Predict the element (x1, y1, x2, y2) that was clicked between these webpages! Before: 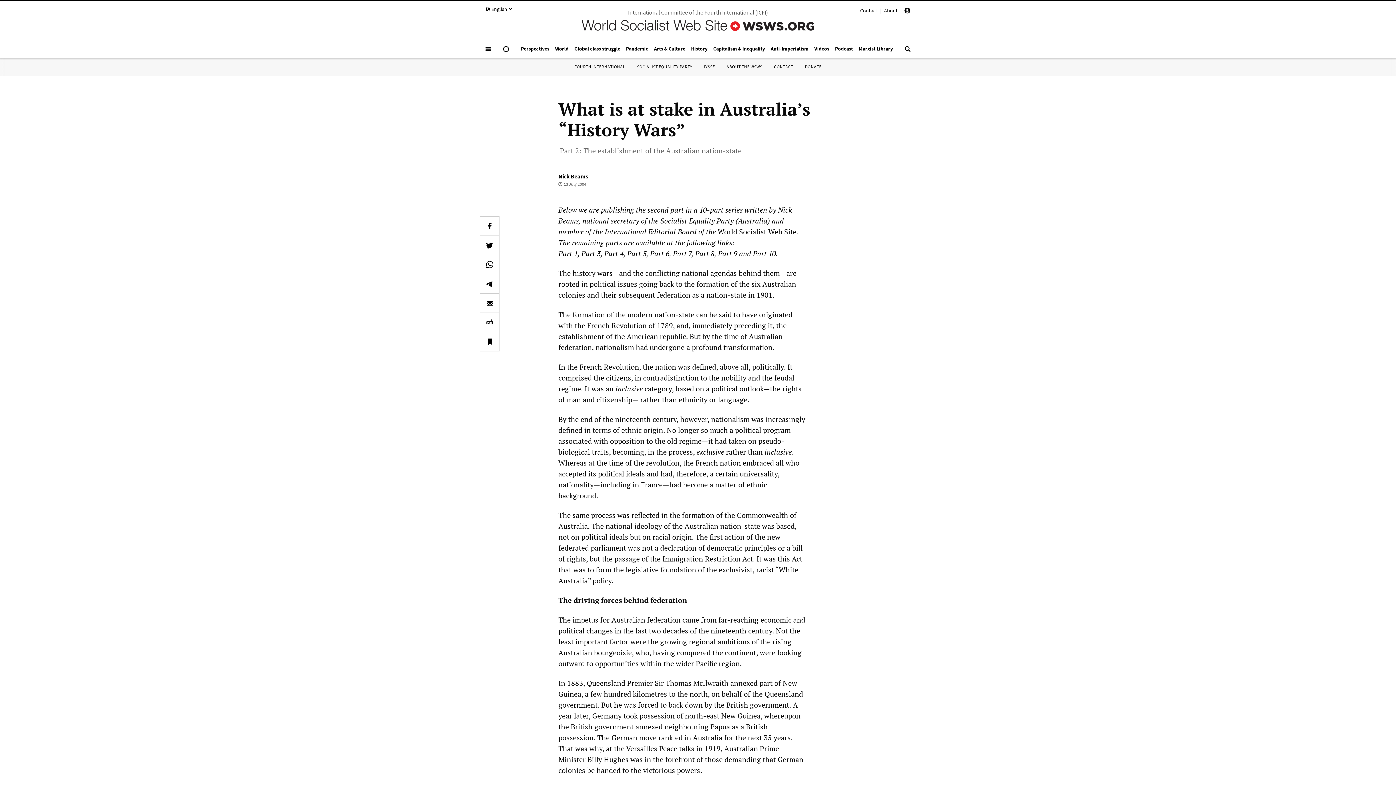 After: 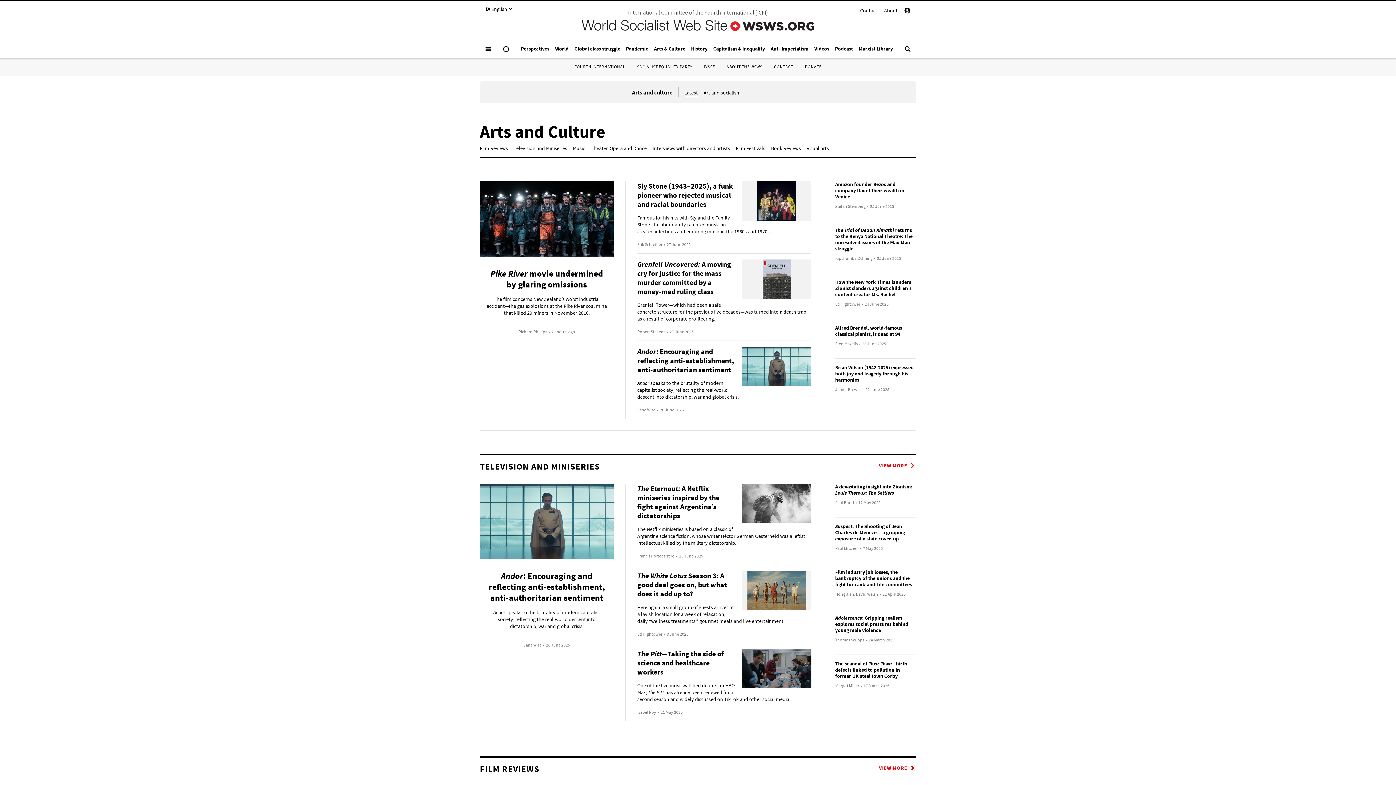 Action: bbox: (651, 41, 688, 55) label: Arts & Culture